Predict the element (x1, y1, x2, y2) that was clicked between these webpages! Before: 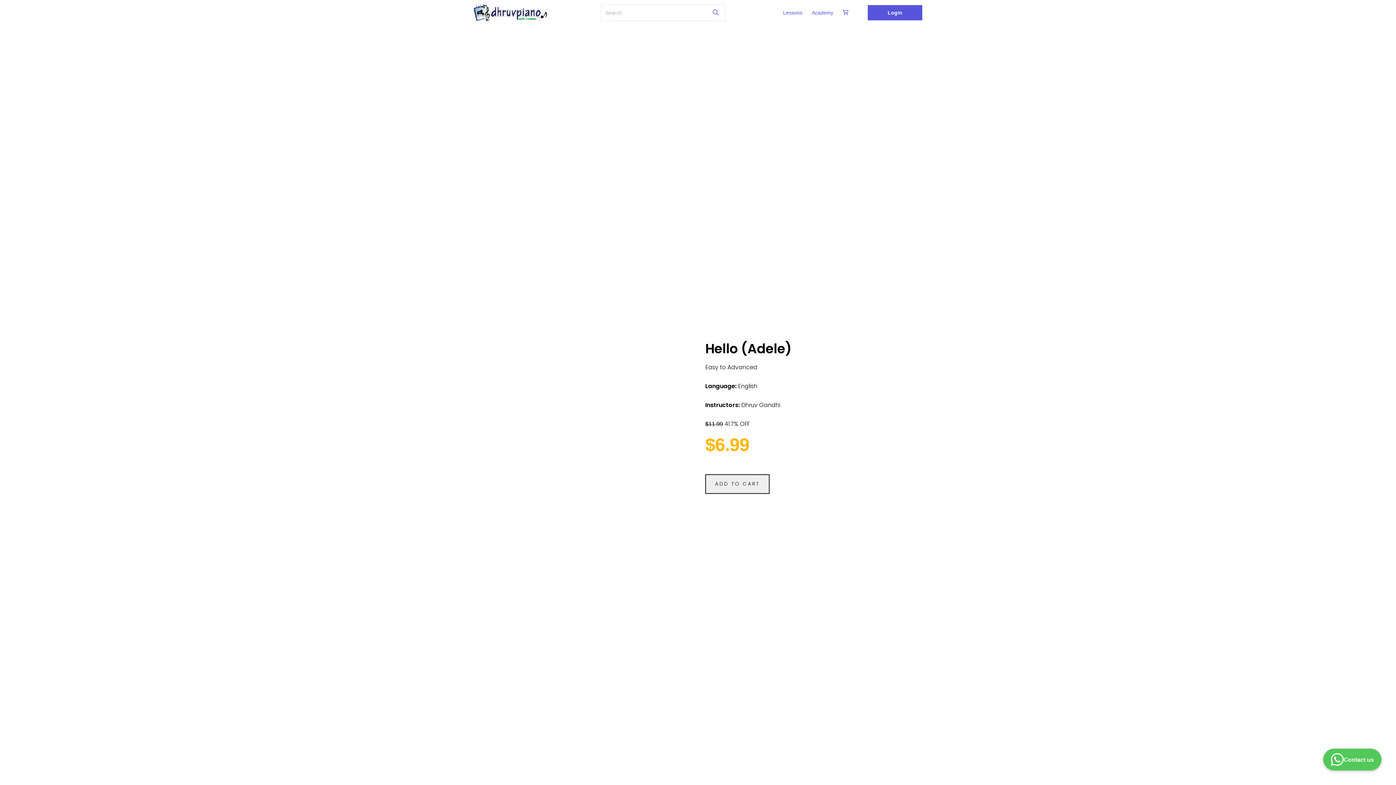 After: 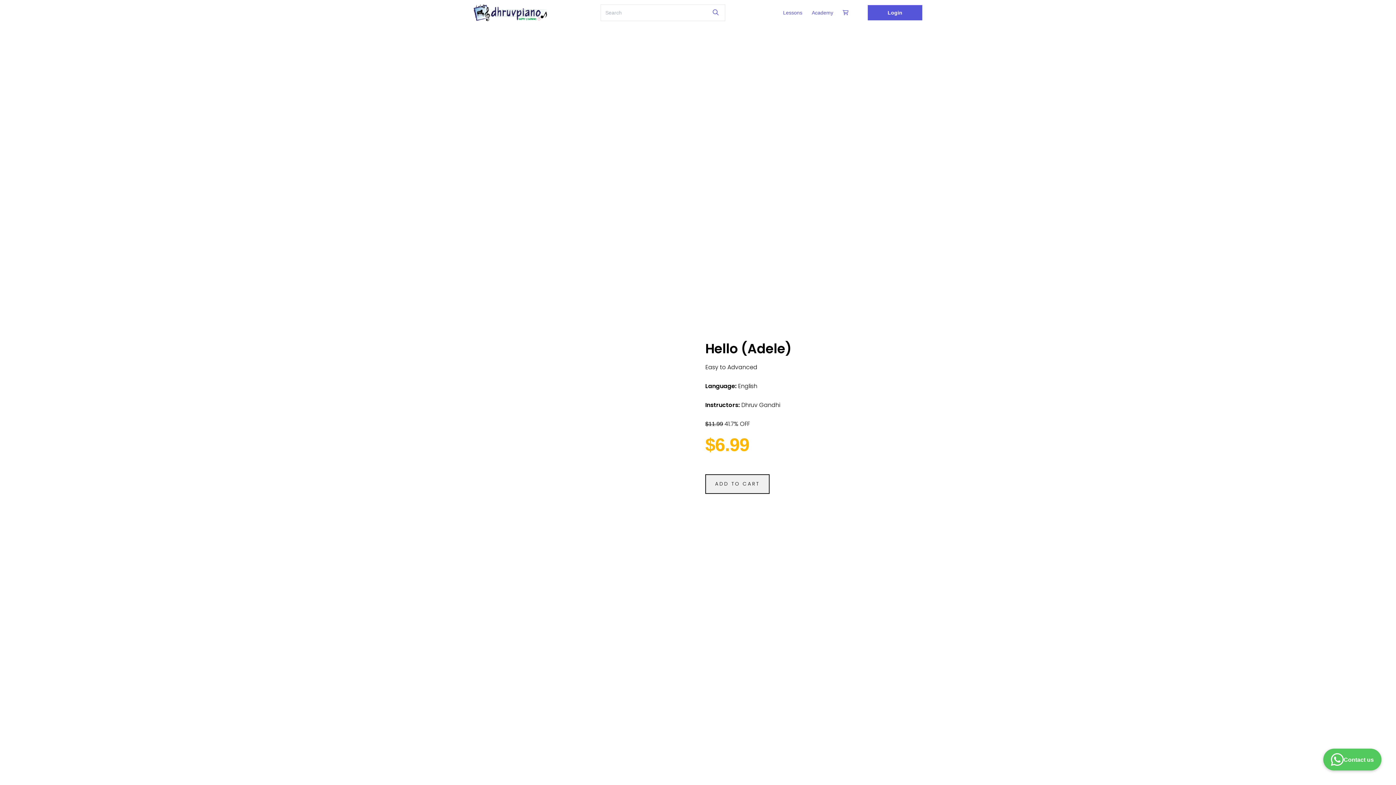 Action: bbox: (1323, 749, 1381, 770) label: Contact us